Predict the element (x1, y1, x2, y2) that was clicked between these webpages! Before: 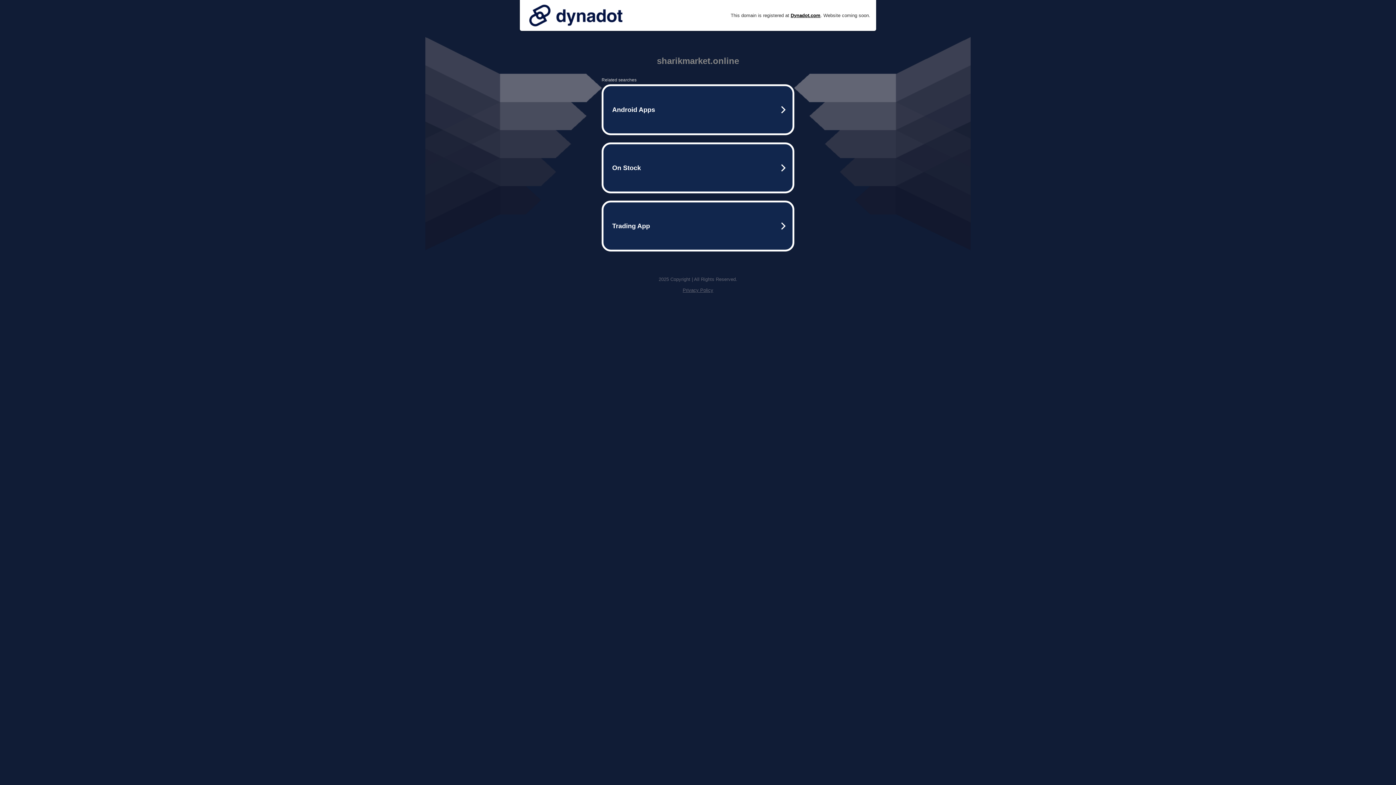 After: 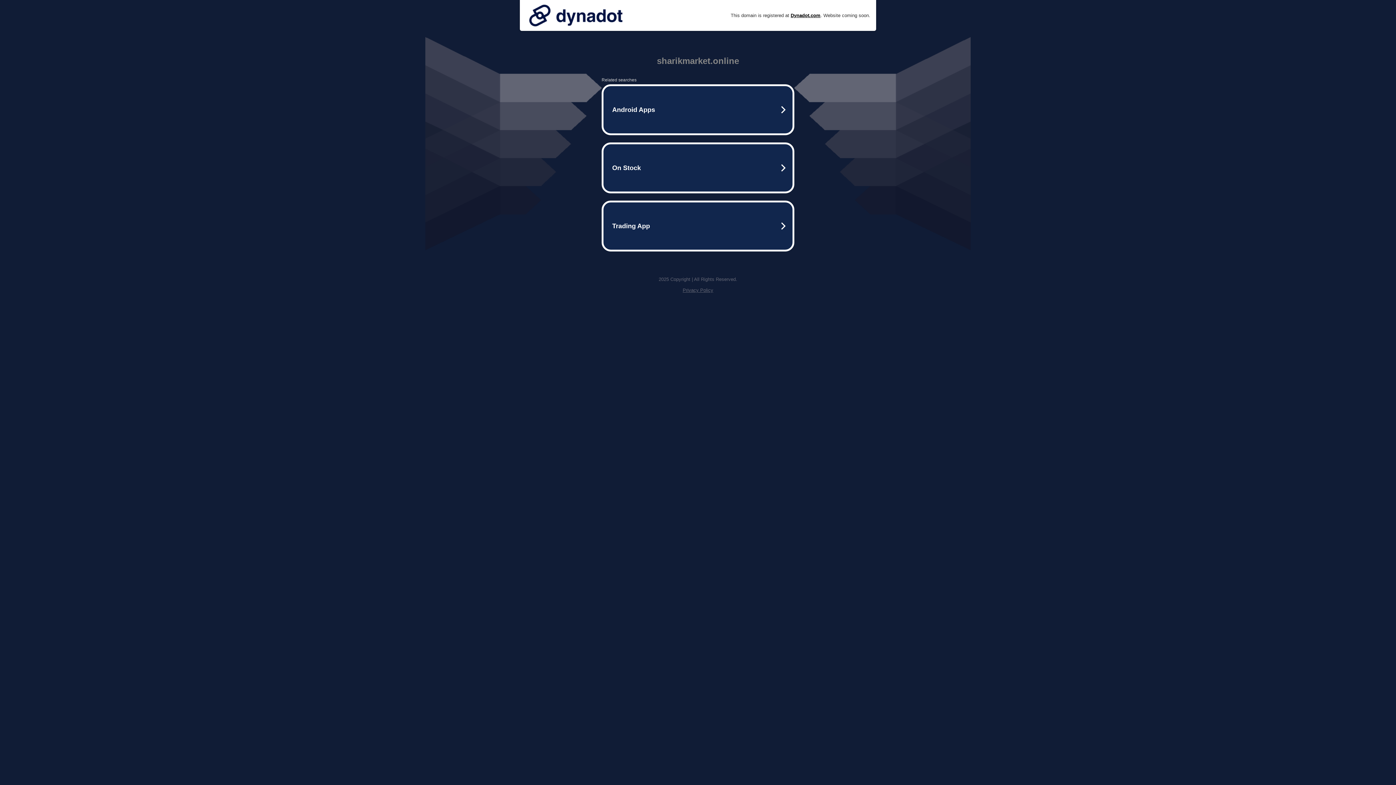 Action: label: Privacy Policy bbox: (682, 287, 713, 293)